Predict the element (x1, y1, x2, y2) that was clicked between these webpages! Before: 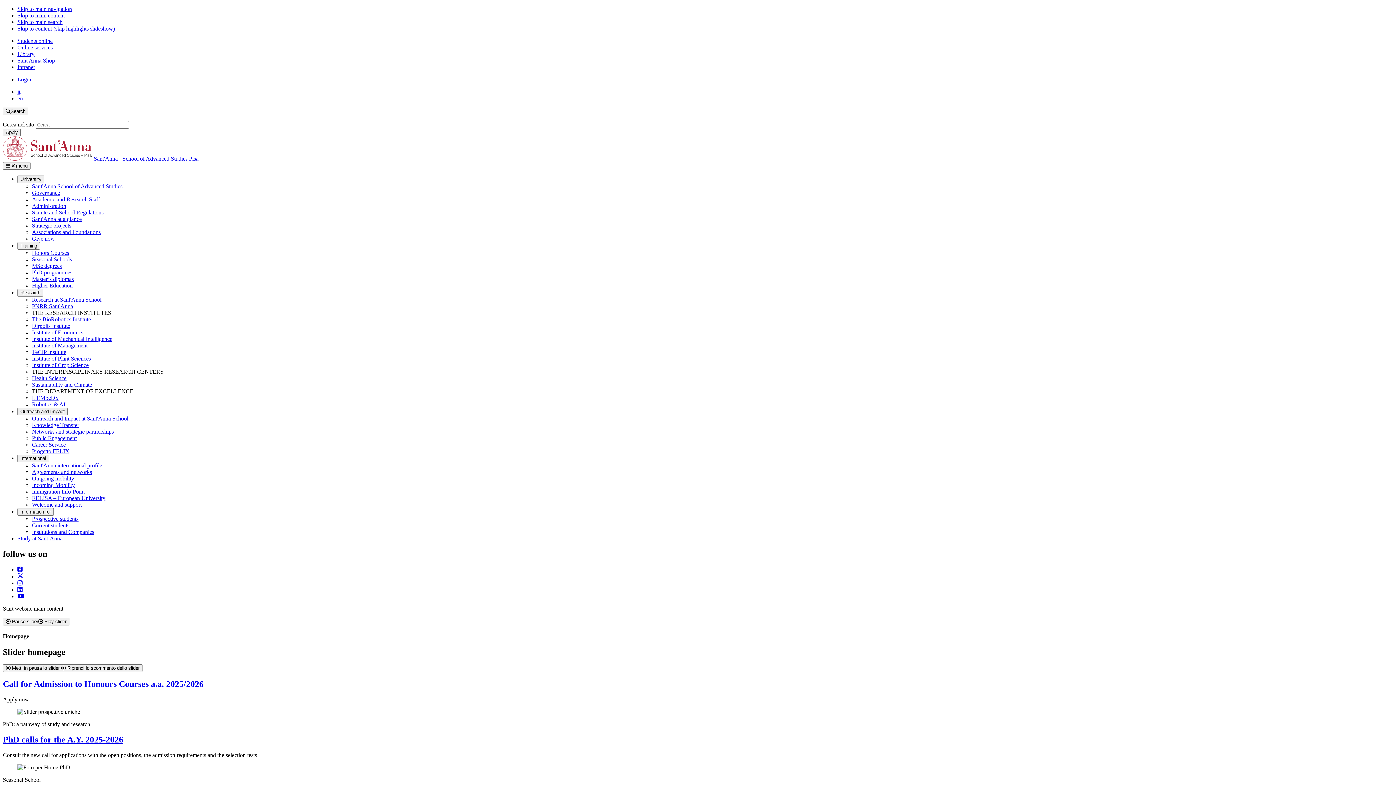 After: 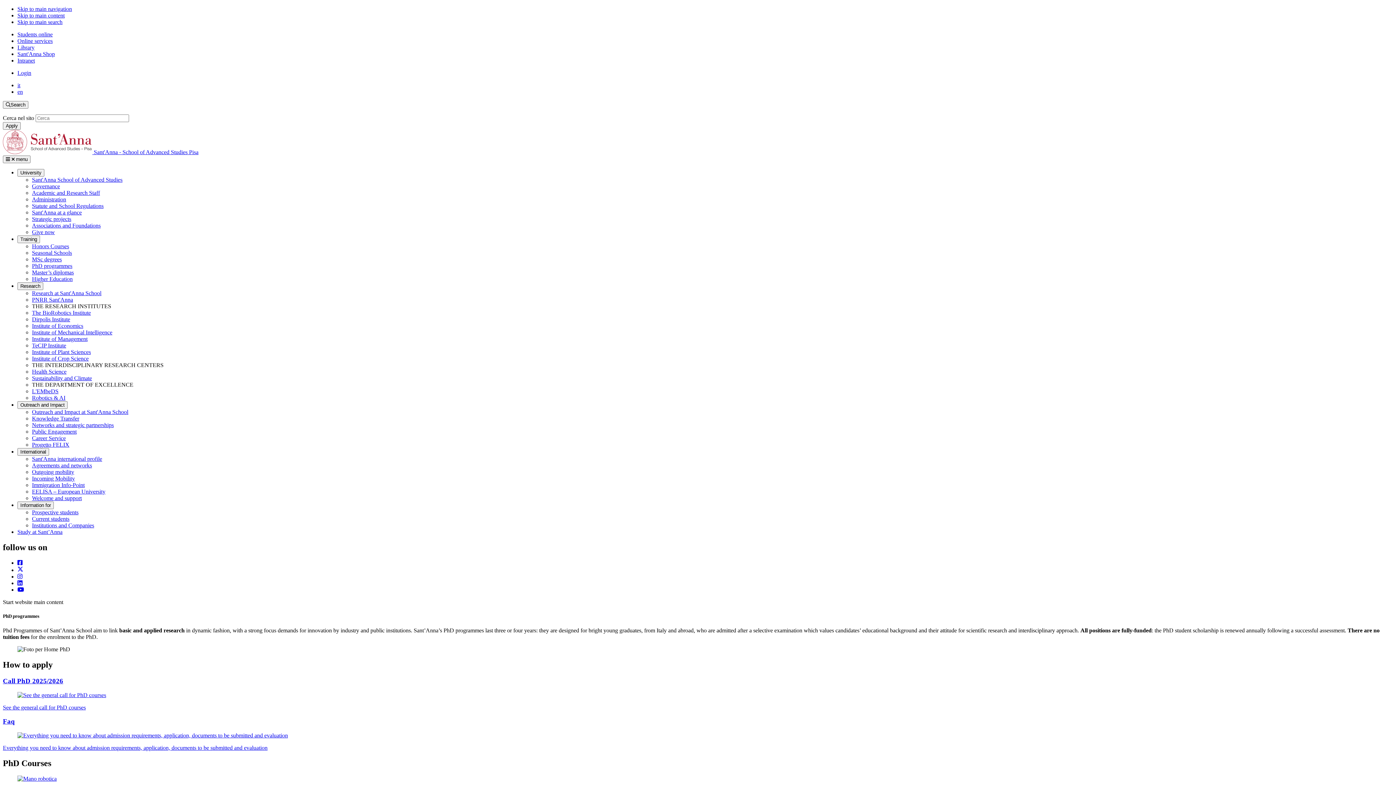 Action: label: PhD calls for the A.Y. 2025-2026 bbox: (2, 735, 123, 744)